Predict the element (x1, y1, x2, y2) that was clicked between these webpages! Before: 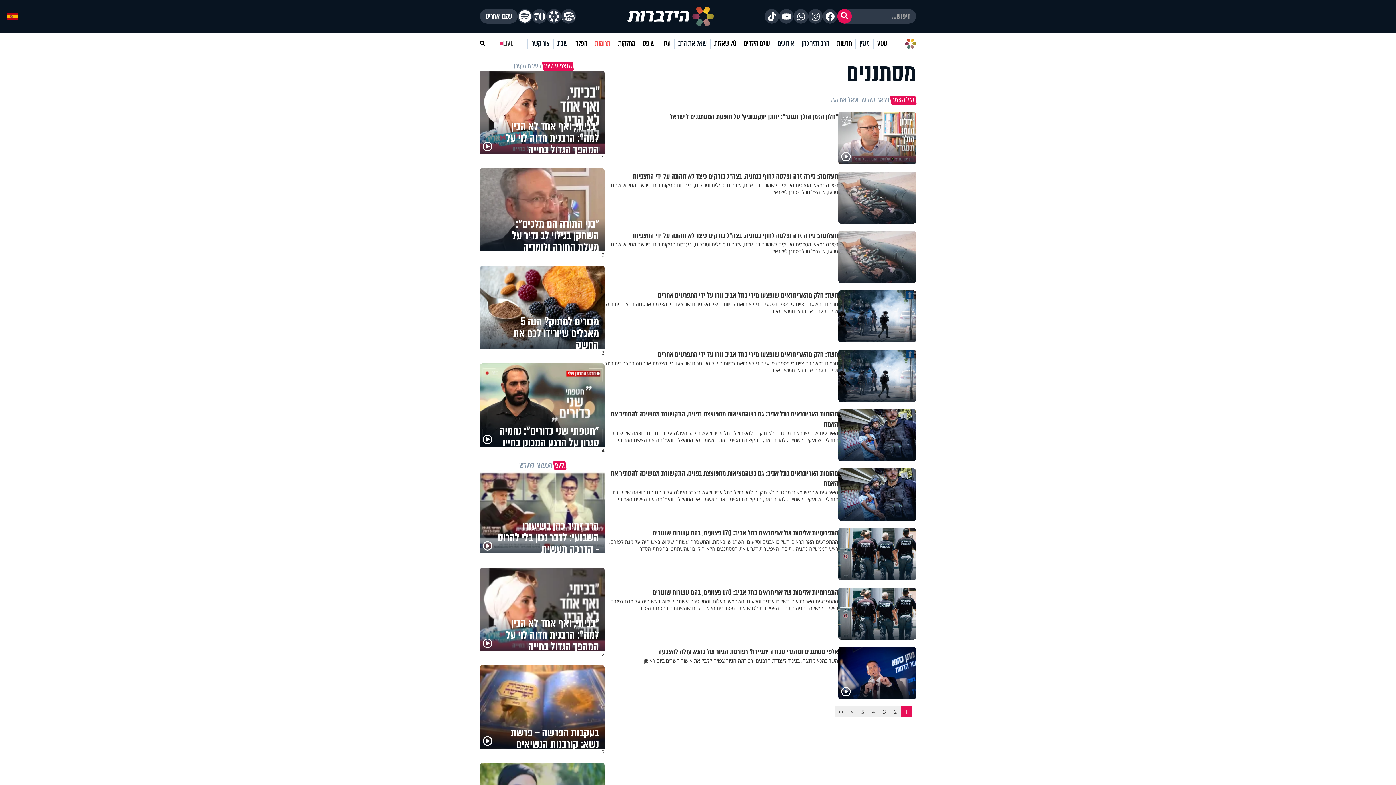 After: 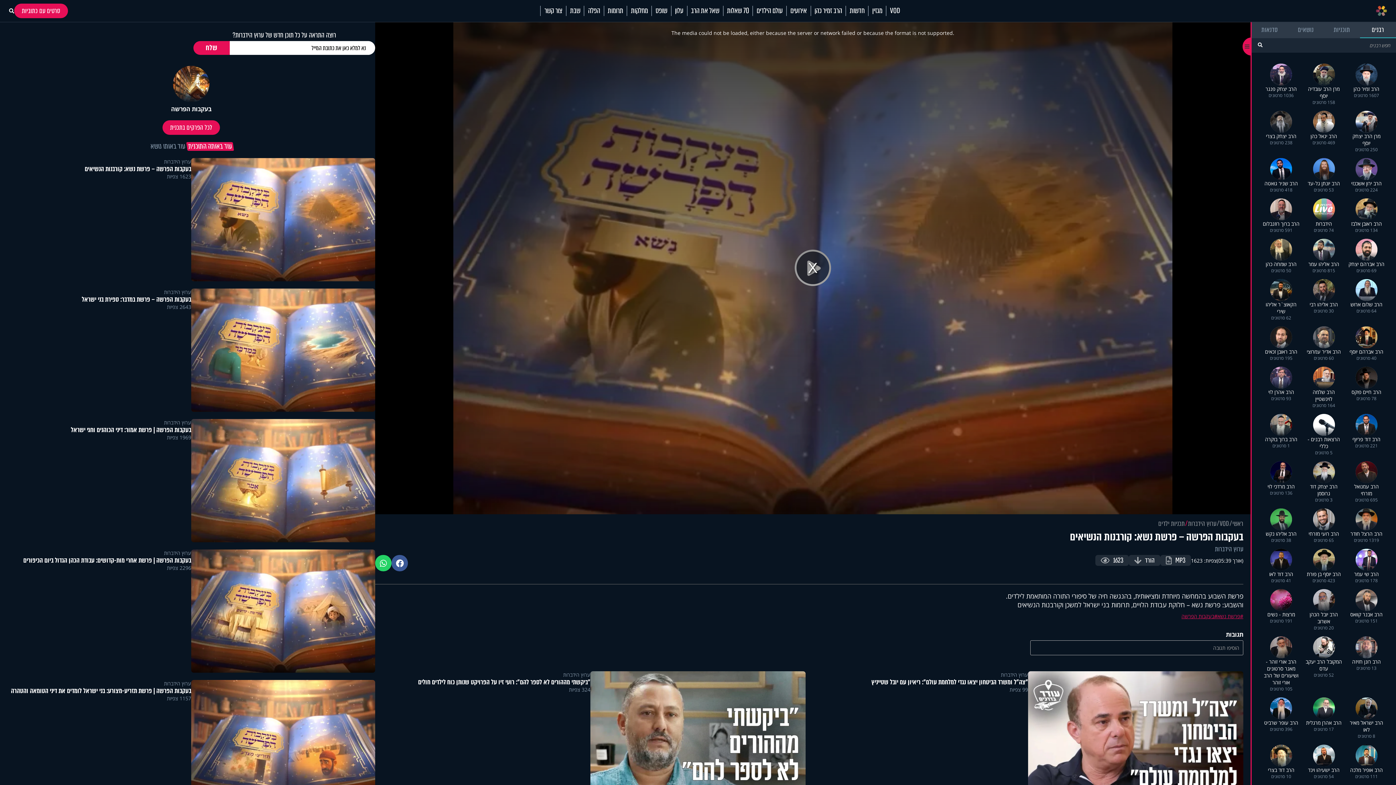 Action: bbox: (480, 665, 604, 749)